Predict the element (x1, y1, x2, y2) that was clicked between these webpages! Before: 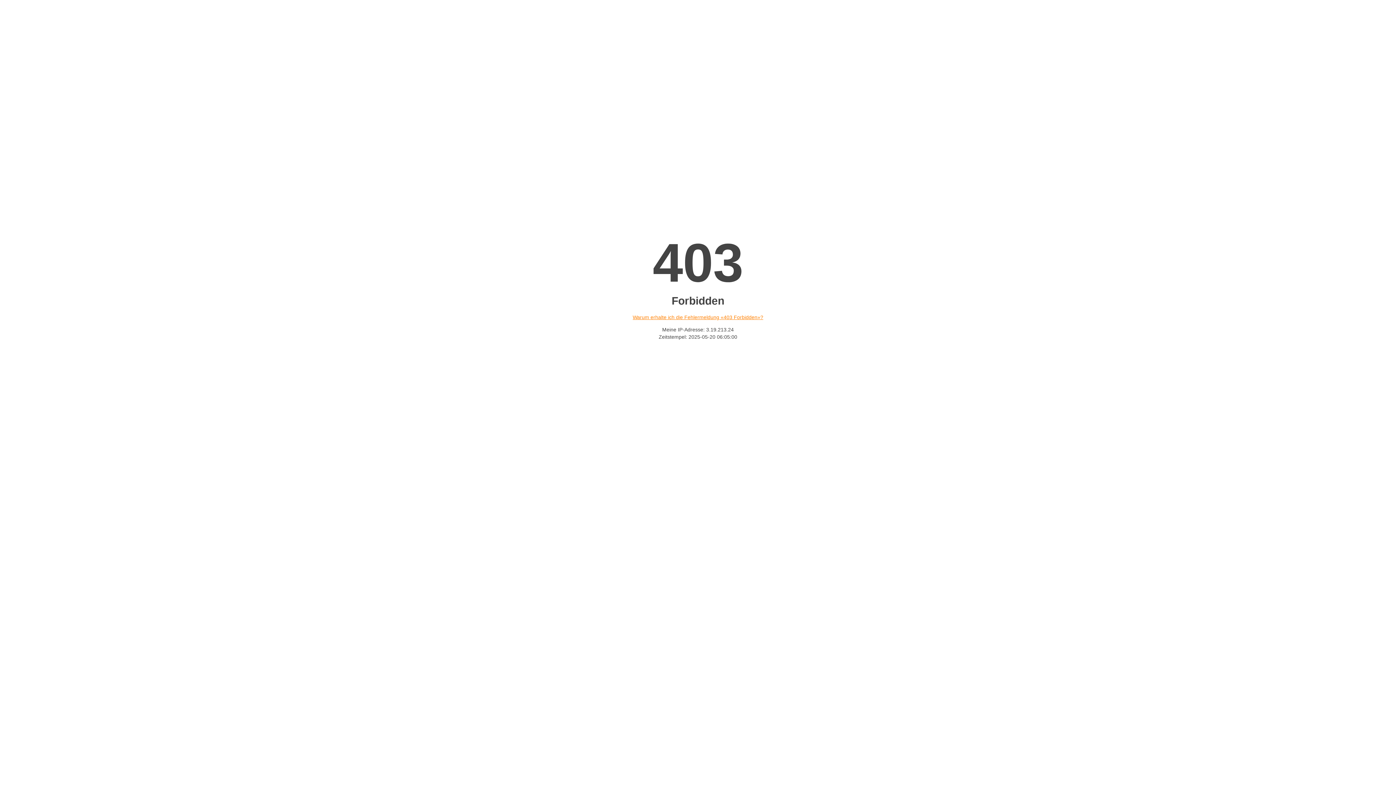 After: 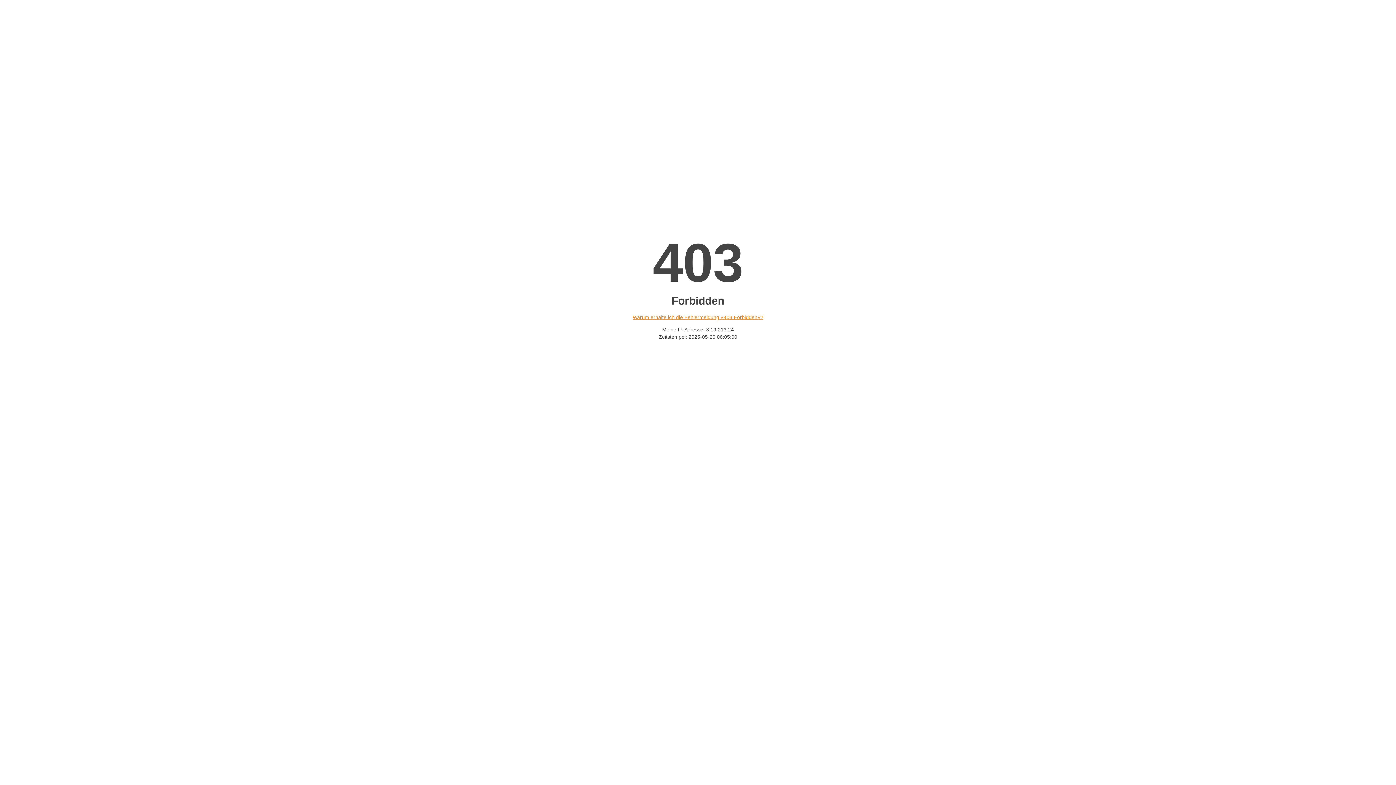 Action: label: Warum erhalte ich die Fehlermeldung «403 Forbidden»? bbox: (632, 314, 763, 320)